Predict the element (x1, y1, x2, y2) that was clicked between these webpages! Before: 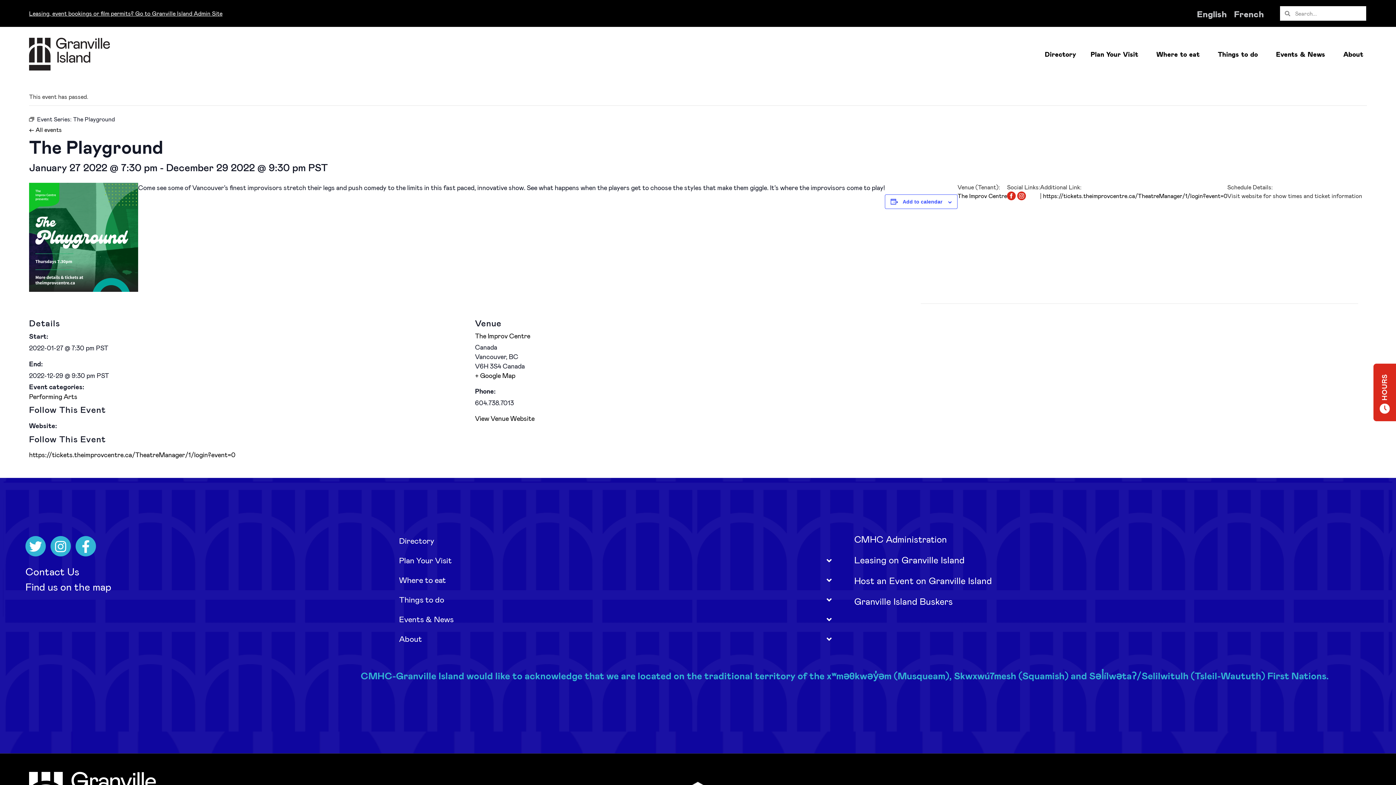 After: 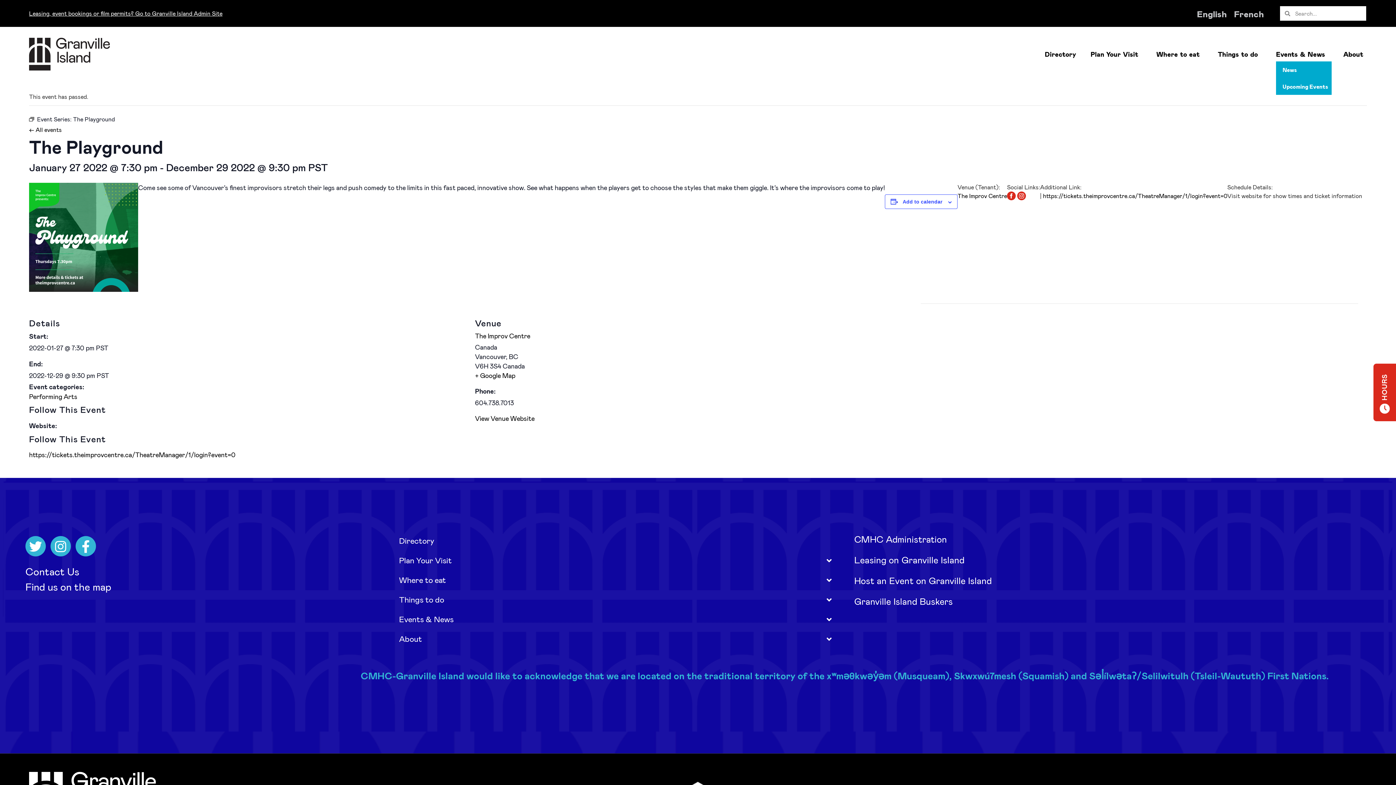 Action: bbox: (1276, 47, 1329, 61) label: Events & News